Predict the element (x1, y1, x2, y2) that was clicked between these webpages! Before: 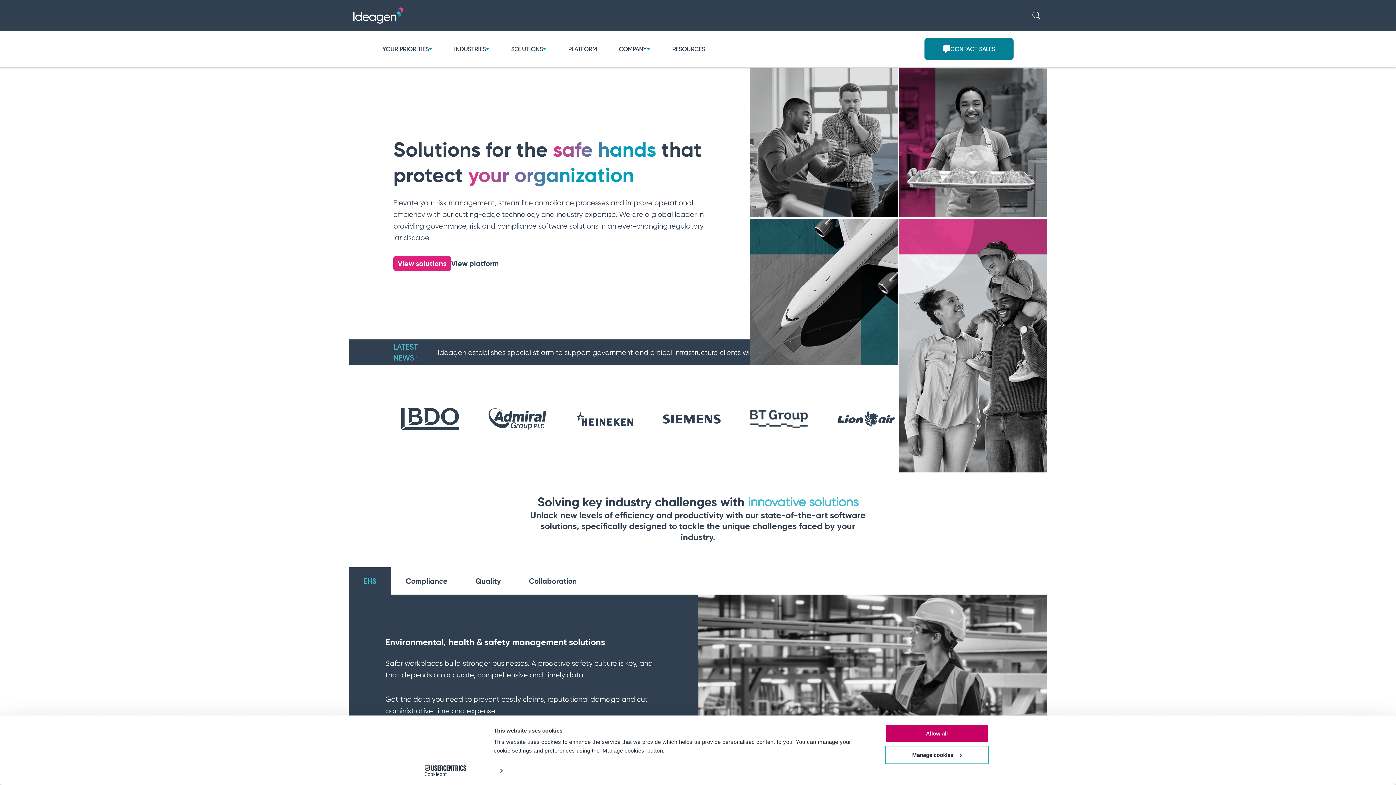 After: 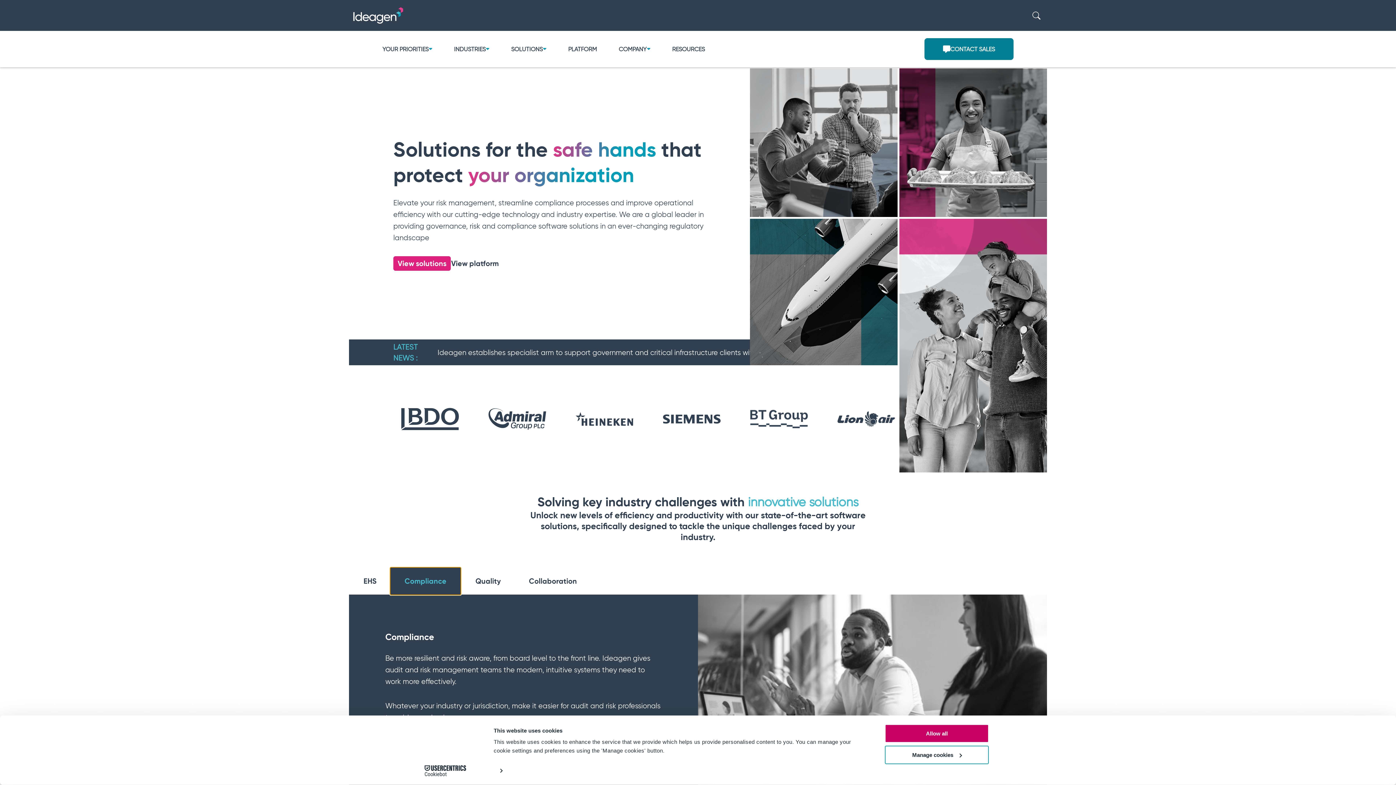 Action: label: Compliance bbox: (391, 567, 461, 595)